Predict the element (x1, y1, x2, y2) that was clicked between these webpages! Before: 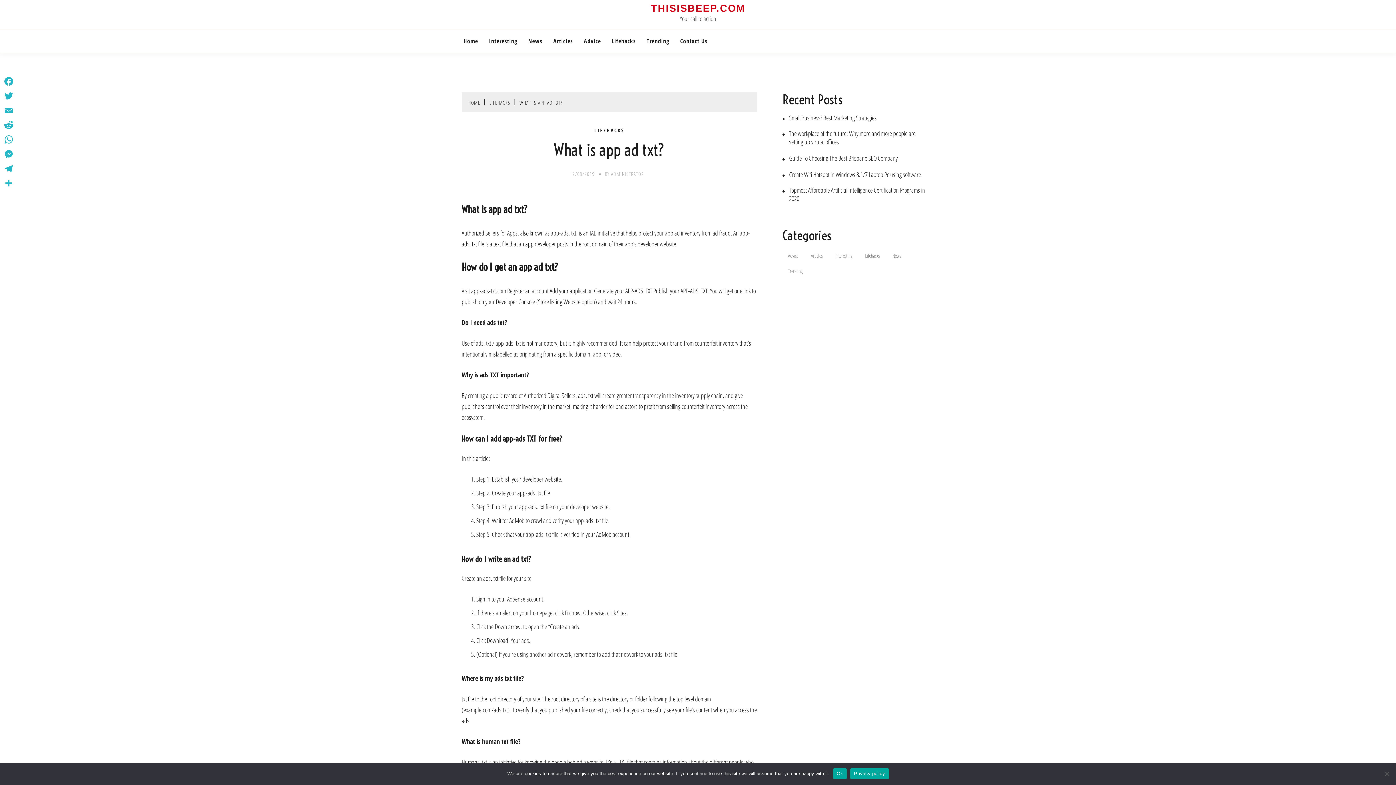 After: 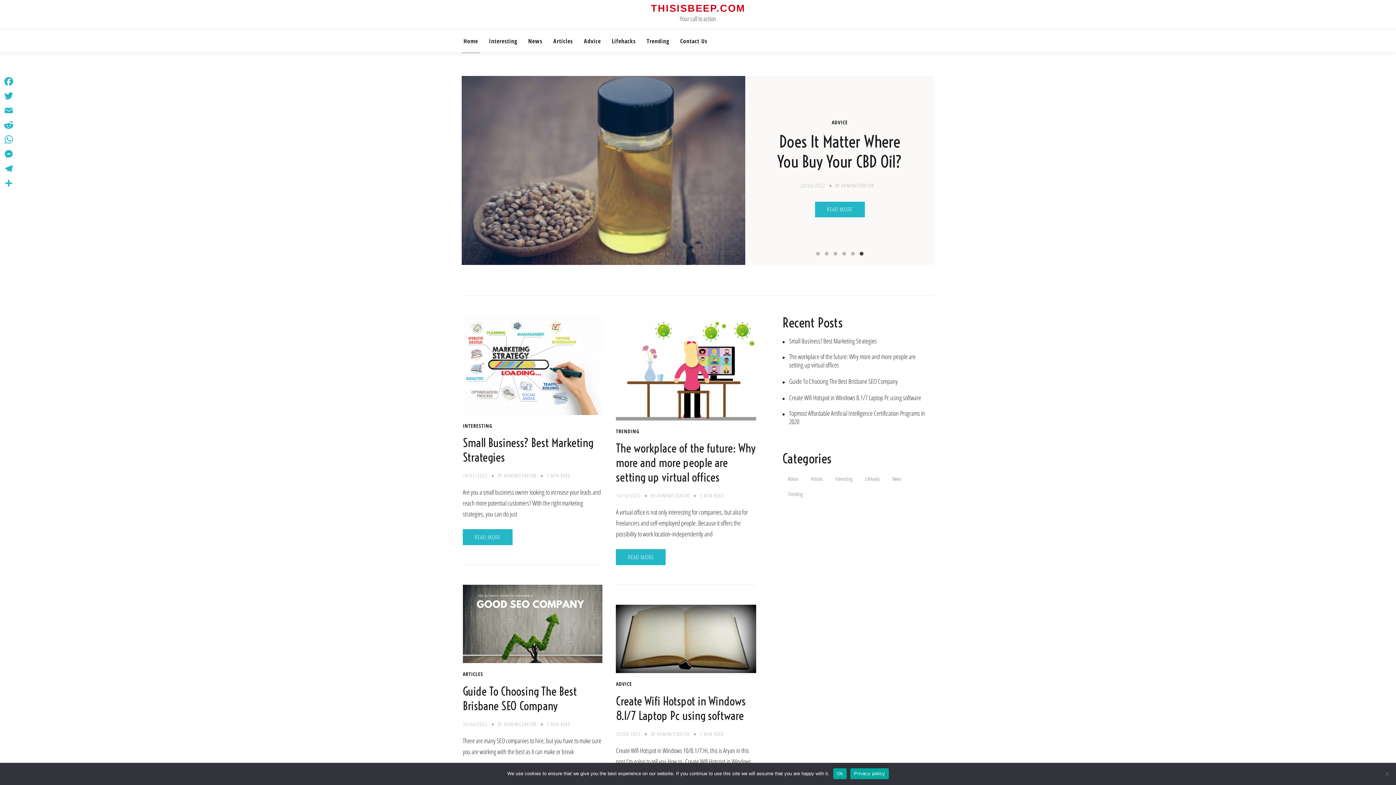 Action: bbox: (468, 99, 480, 106) label: HOME